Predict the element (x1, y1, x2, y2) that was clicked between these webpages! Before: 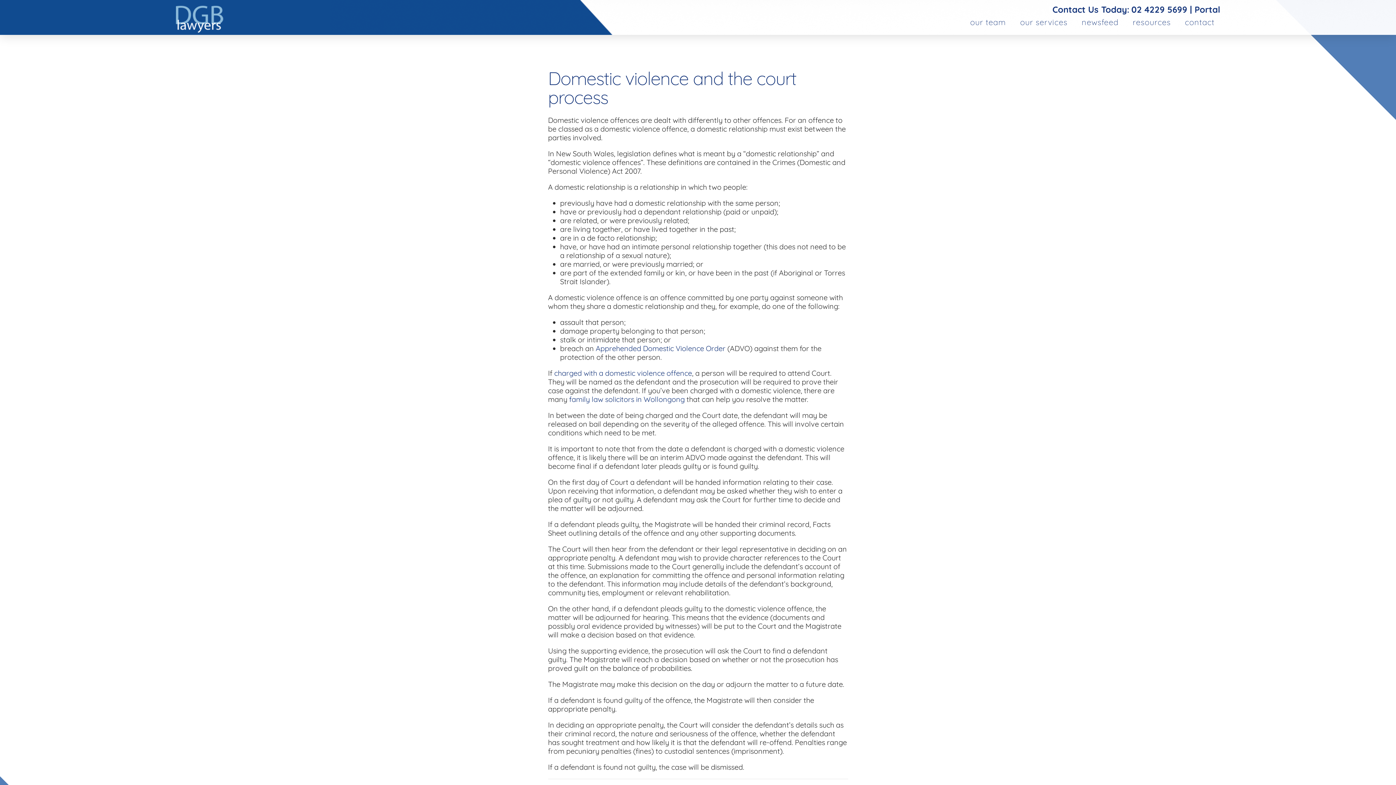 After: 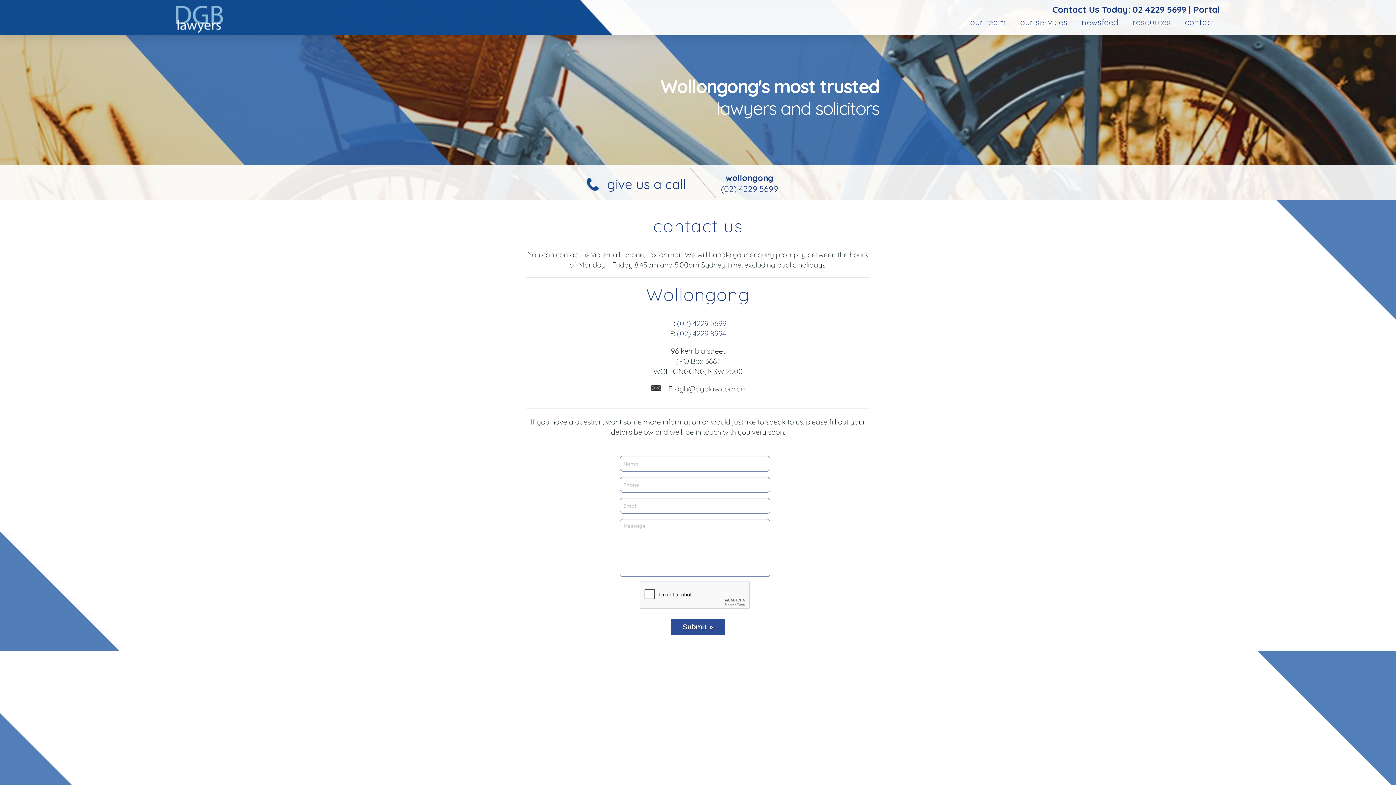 Action: bbox: (1183, 16, 1216, 27) label: contact